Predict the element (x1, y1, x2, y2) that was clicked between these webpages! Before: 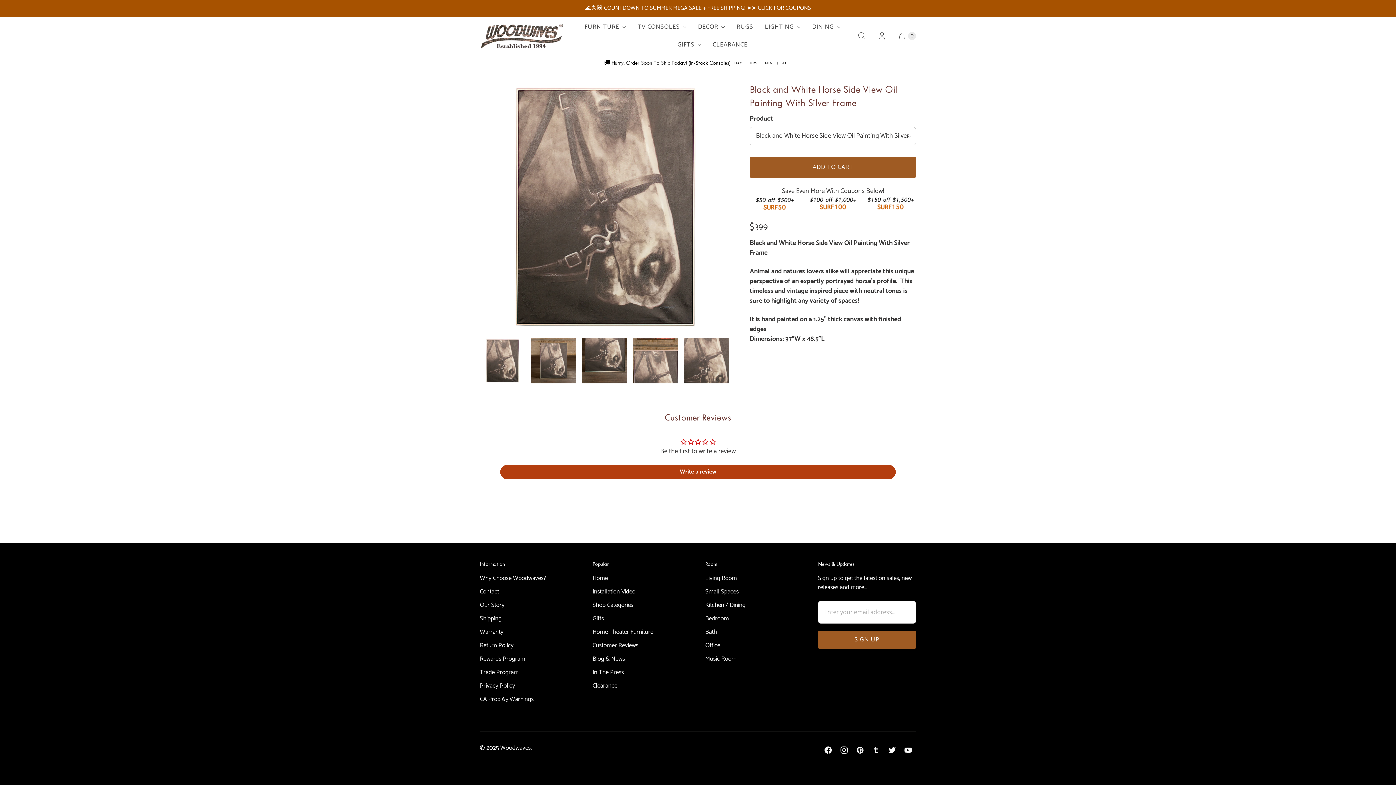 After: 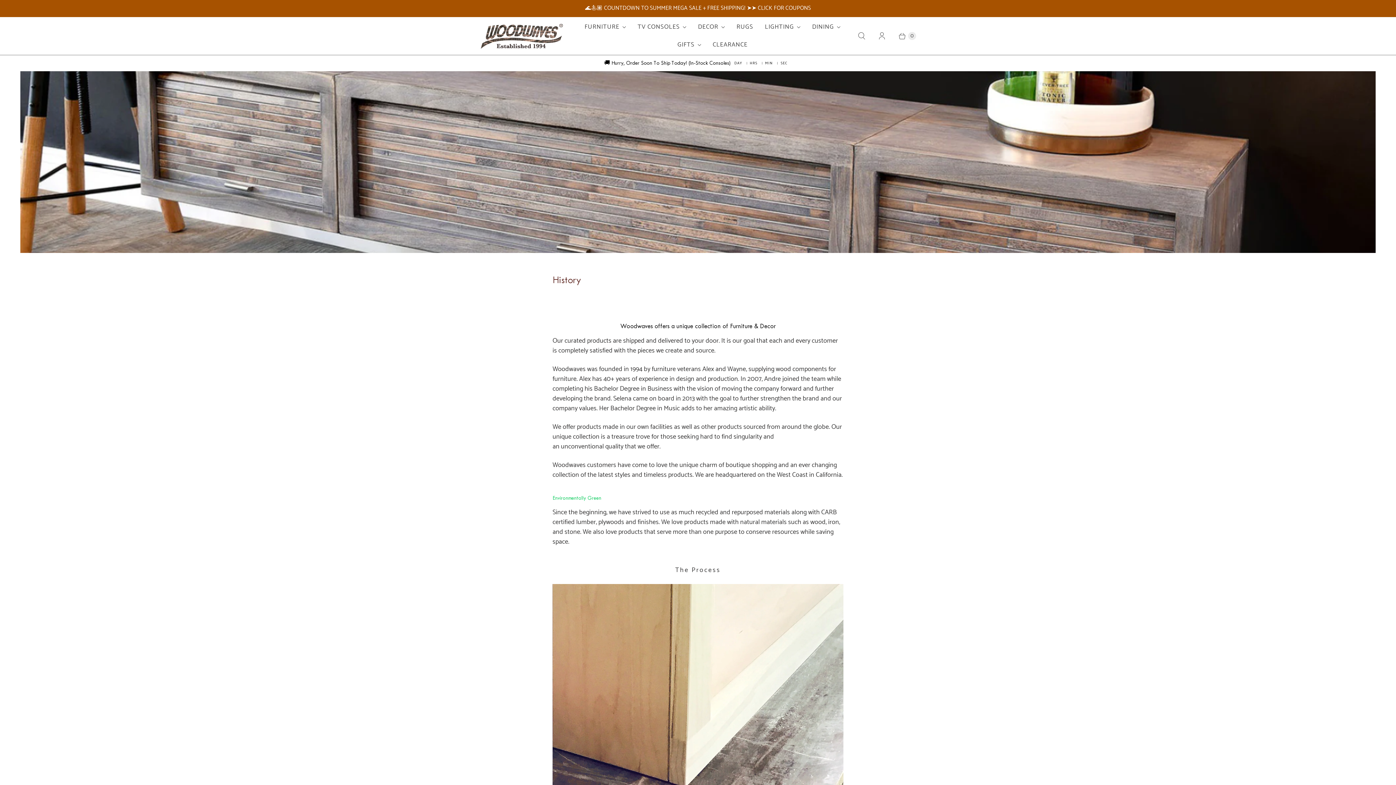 Action: label: Our Story bbox: (480, 600, 504, 610)